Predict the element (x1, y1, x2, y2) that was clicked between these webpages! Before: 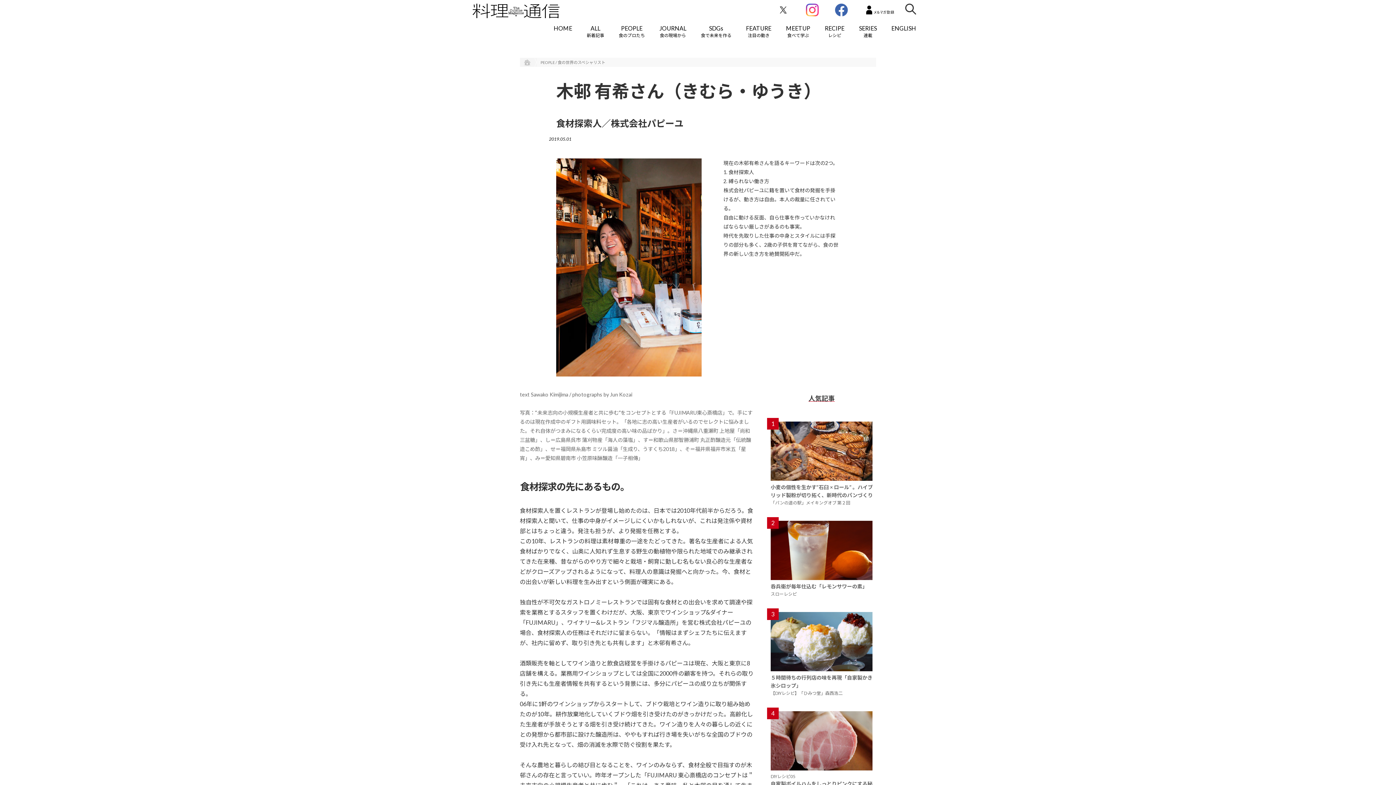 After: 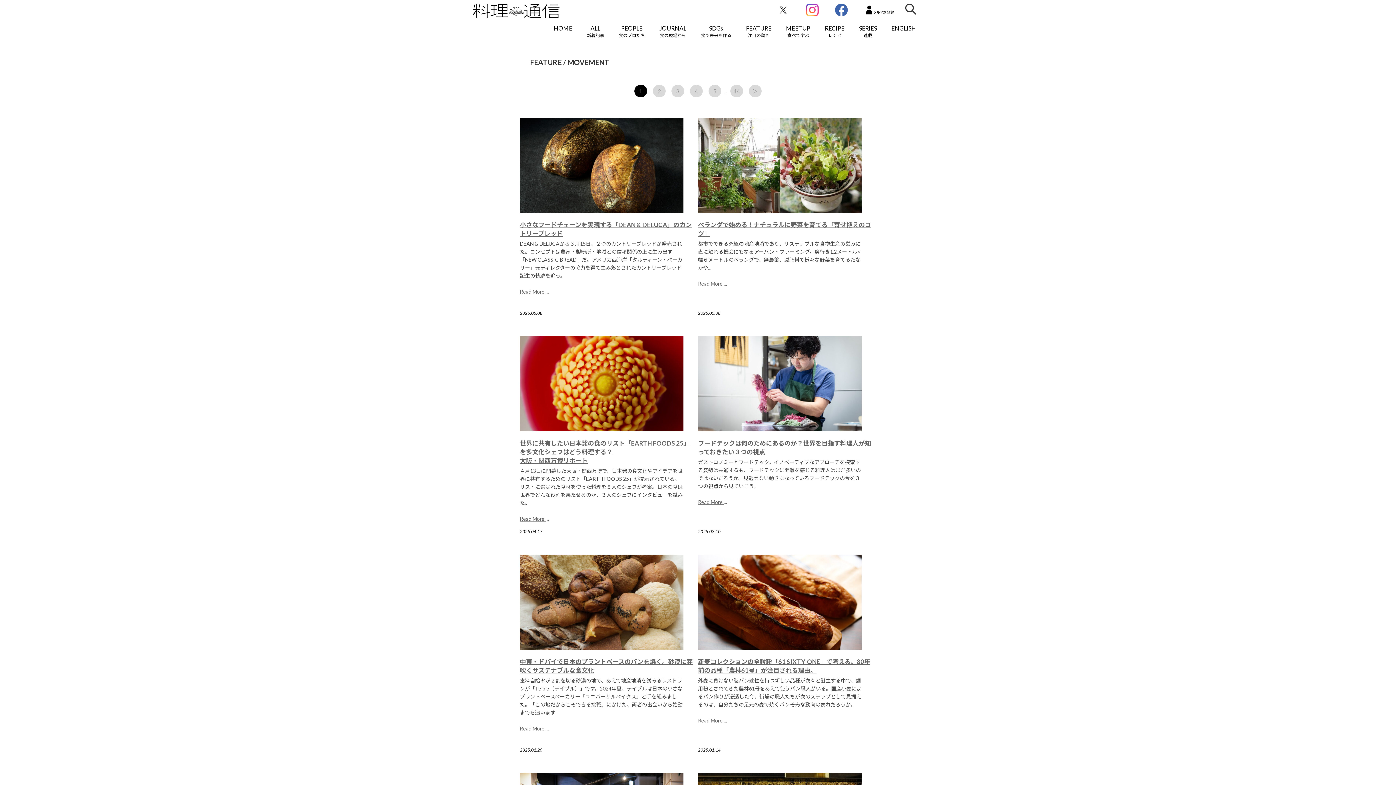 Action: label: FEATURE
注目の動き bbox: (738, 21, 778, 41)